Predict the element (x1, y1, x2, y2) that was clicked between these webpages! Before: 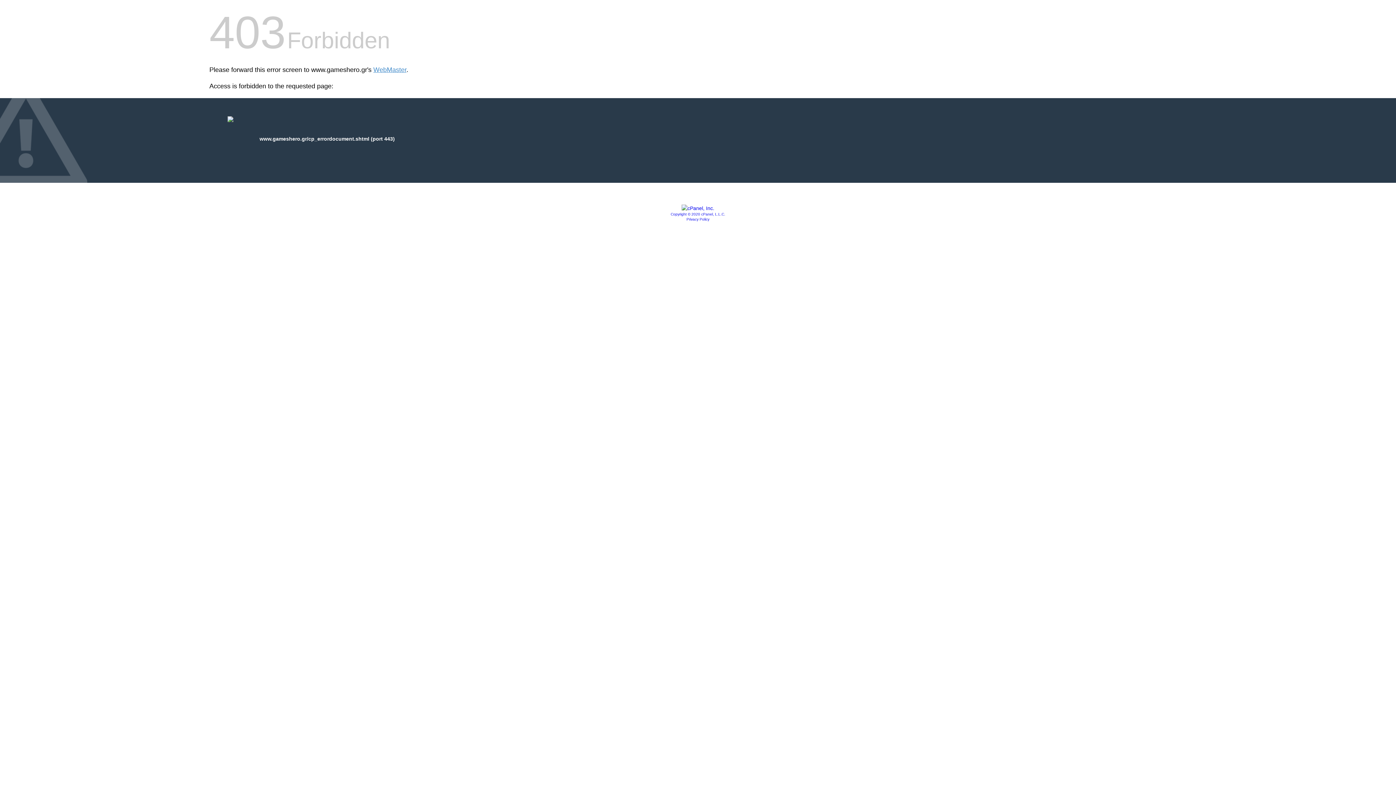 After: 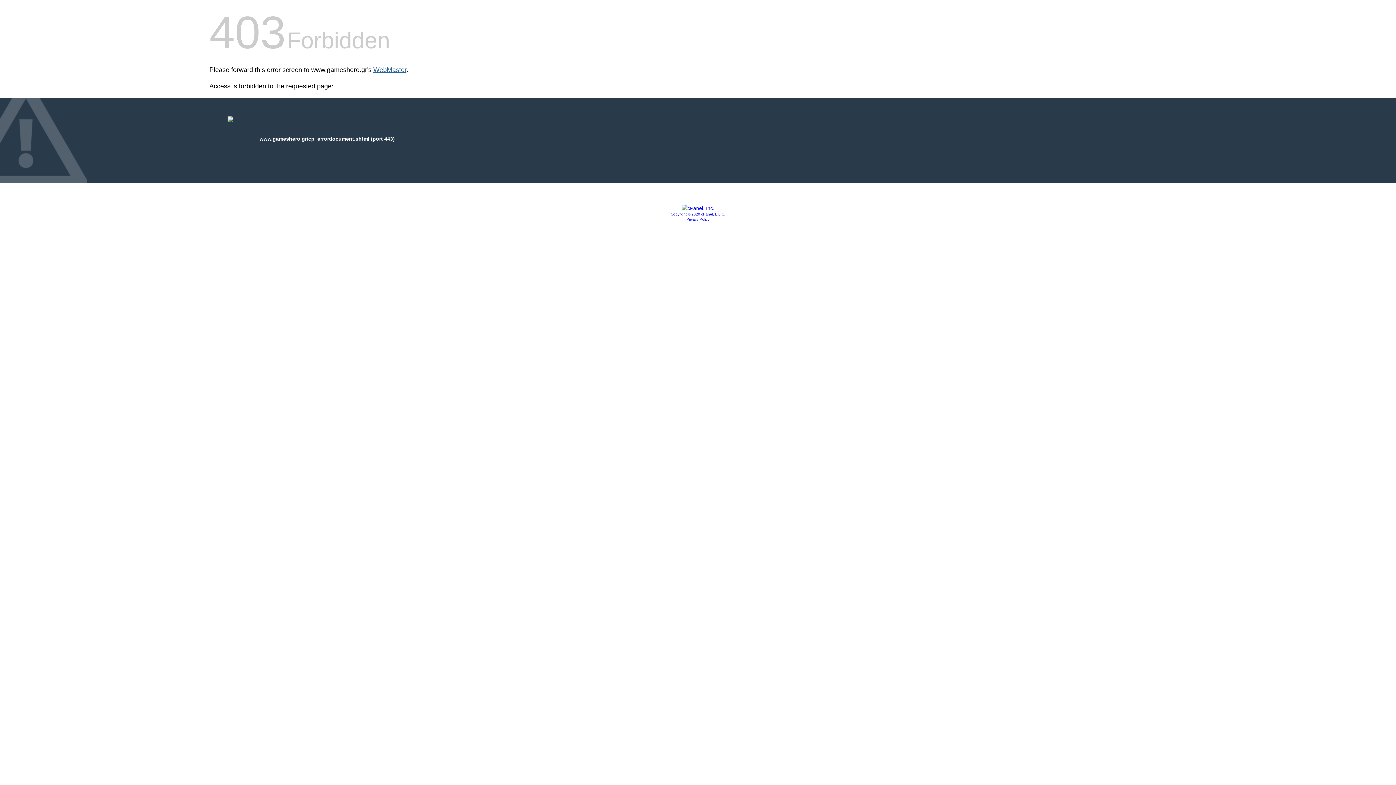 Action: label: WebMaster bbox: (373, 66, 406, 73)